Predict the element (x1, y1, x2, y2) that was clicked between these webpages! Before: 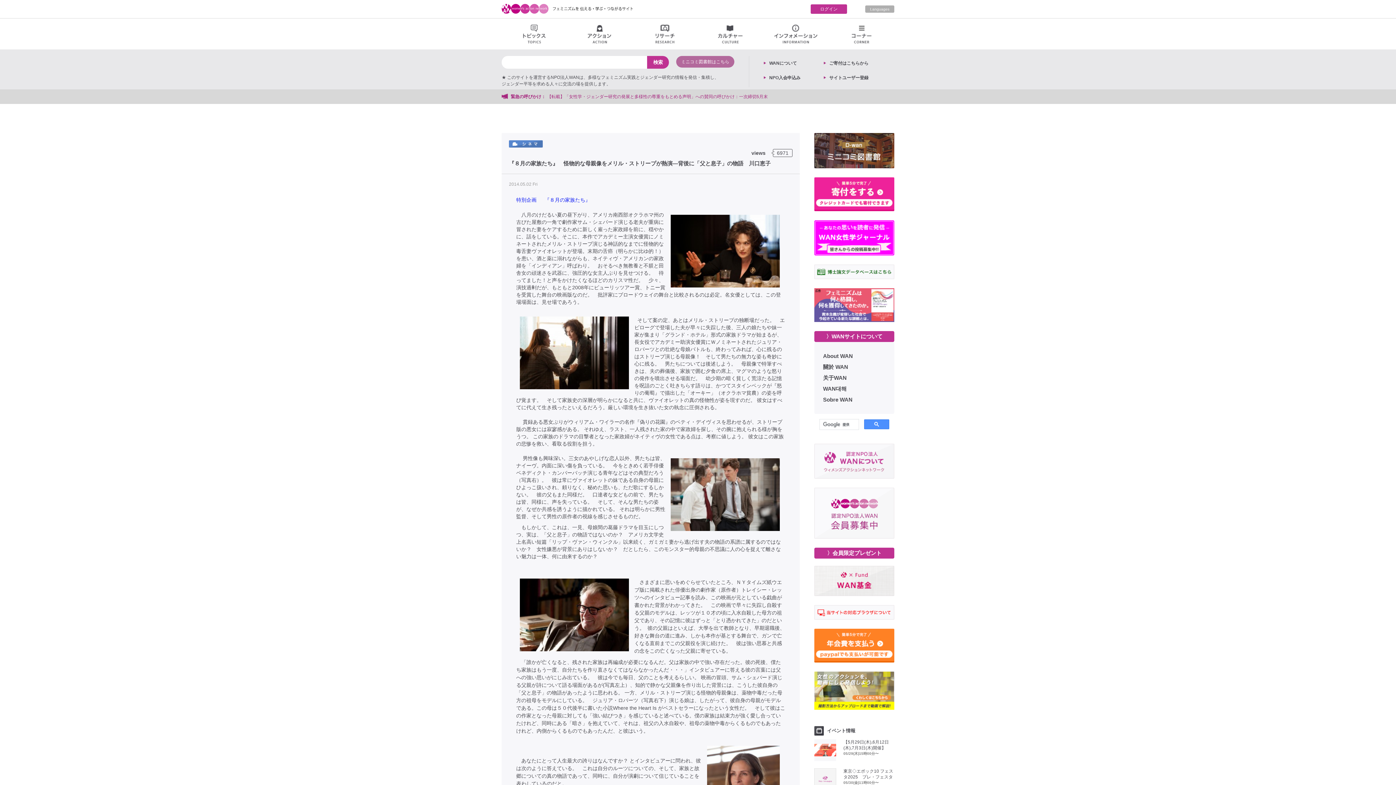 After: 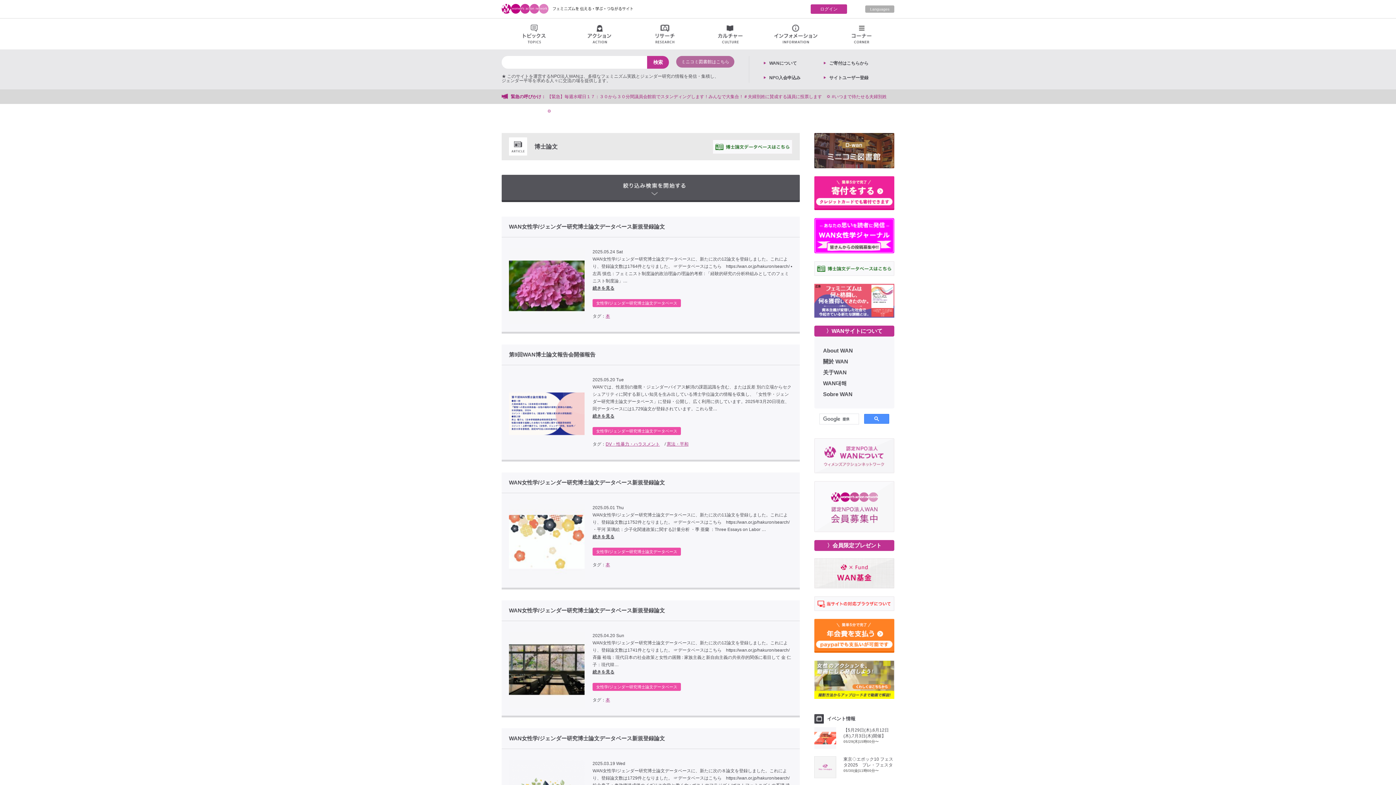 Action: bbox: (814, 264, 894, 281)